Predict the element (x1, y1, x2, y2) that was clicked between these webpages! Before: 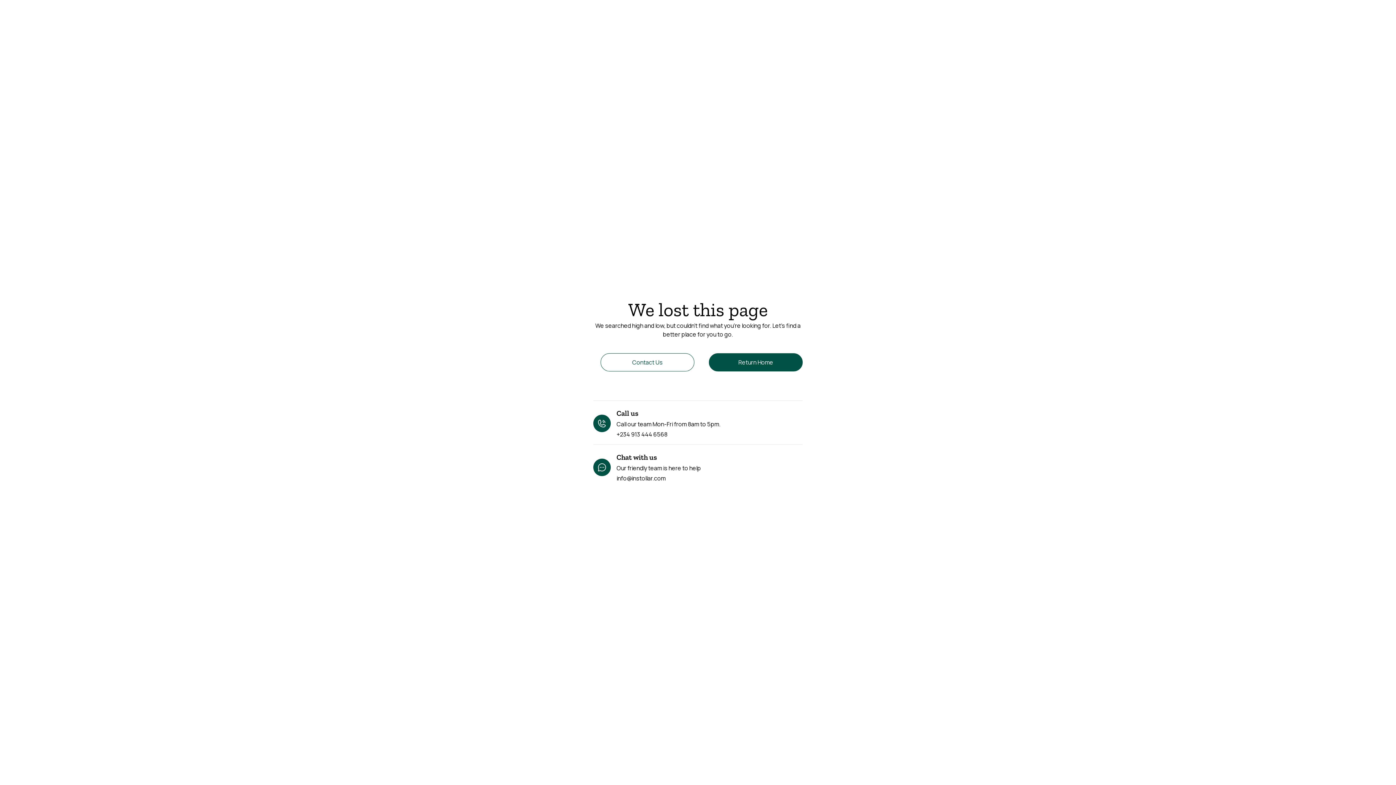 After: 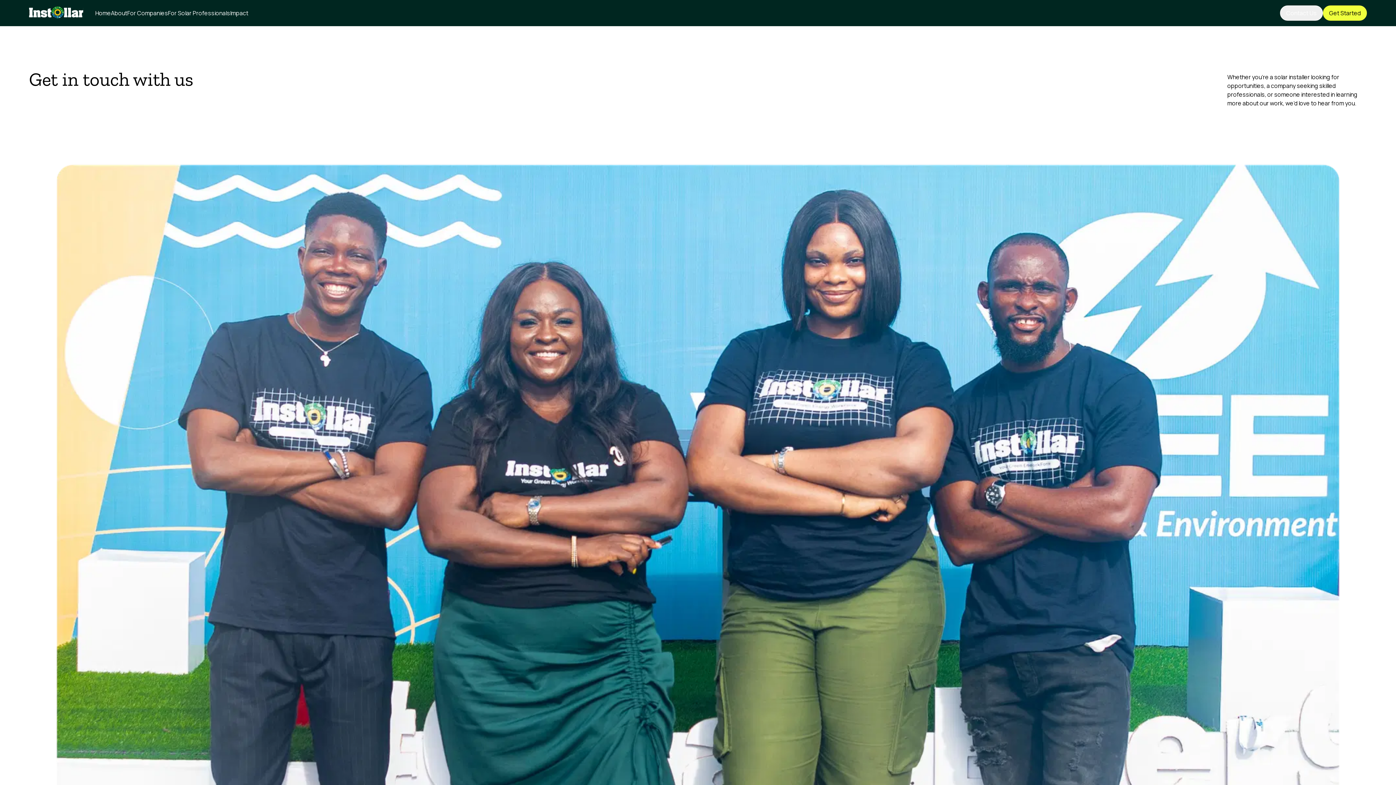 Action: bbox: (600, 353, 694, 371) label: Contact Us